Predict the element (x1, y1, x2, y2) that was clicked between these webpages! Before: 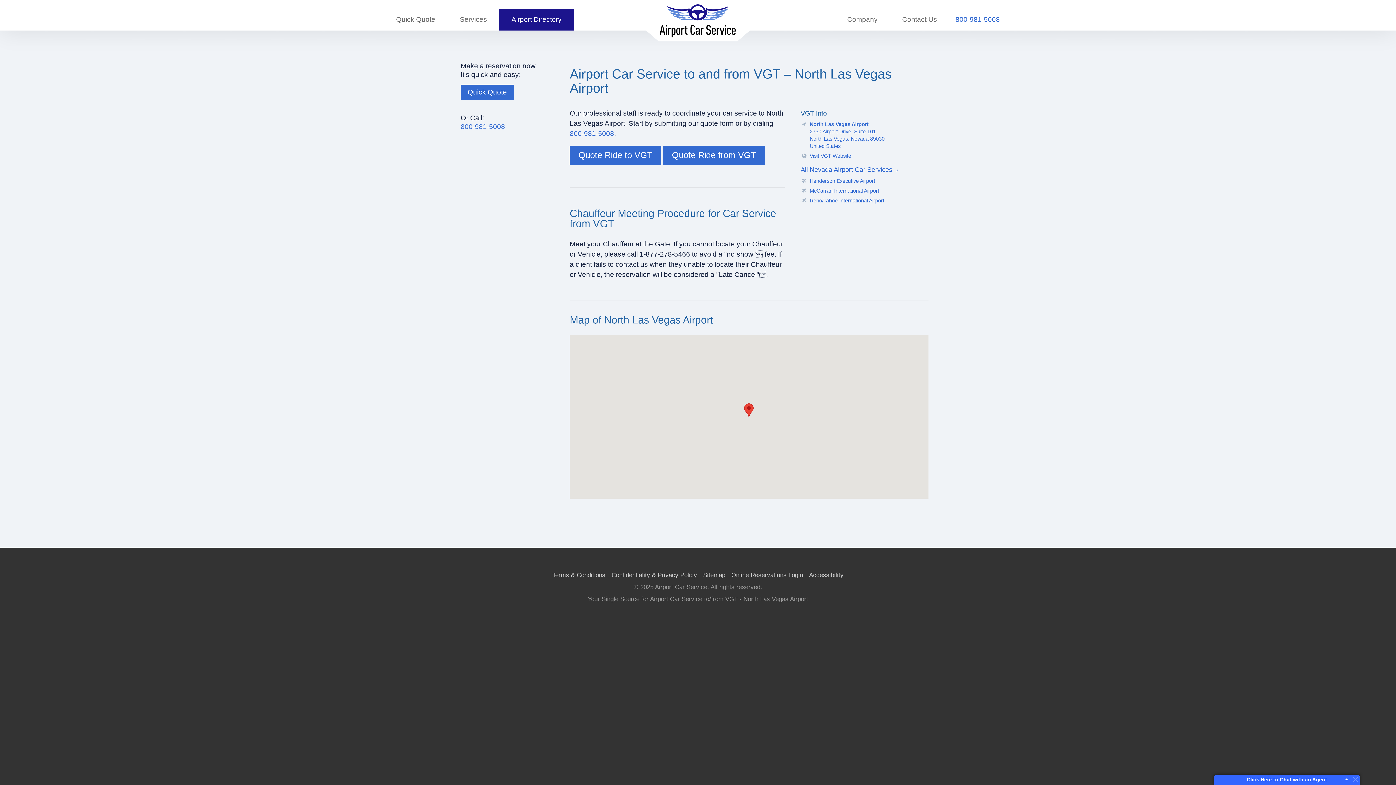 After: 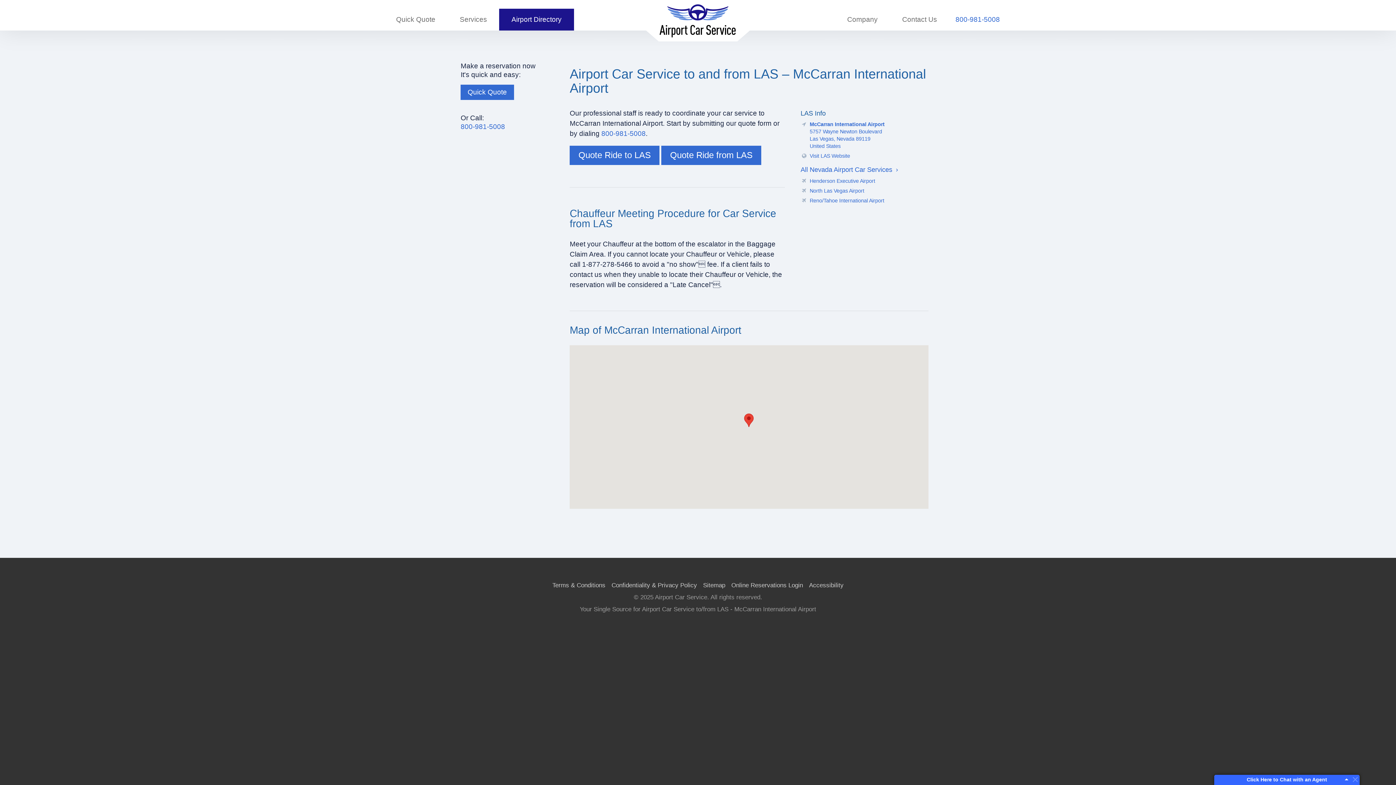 Action: bbox: (809, 187, 879, 193) label: McCarran International Airport